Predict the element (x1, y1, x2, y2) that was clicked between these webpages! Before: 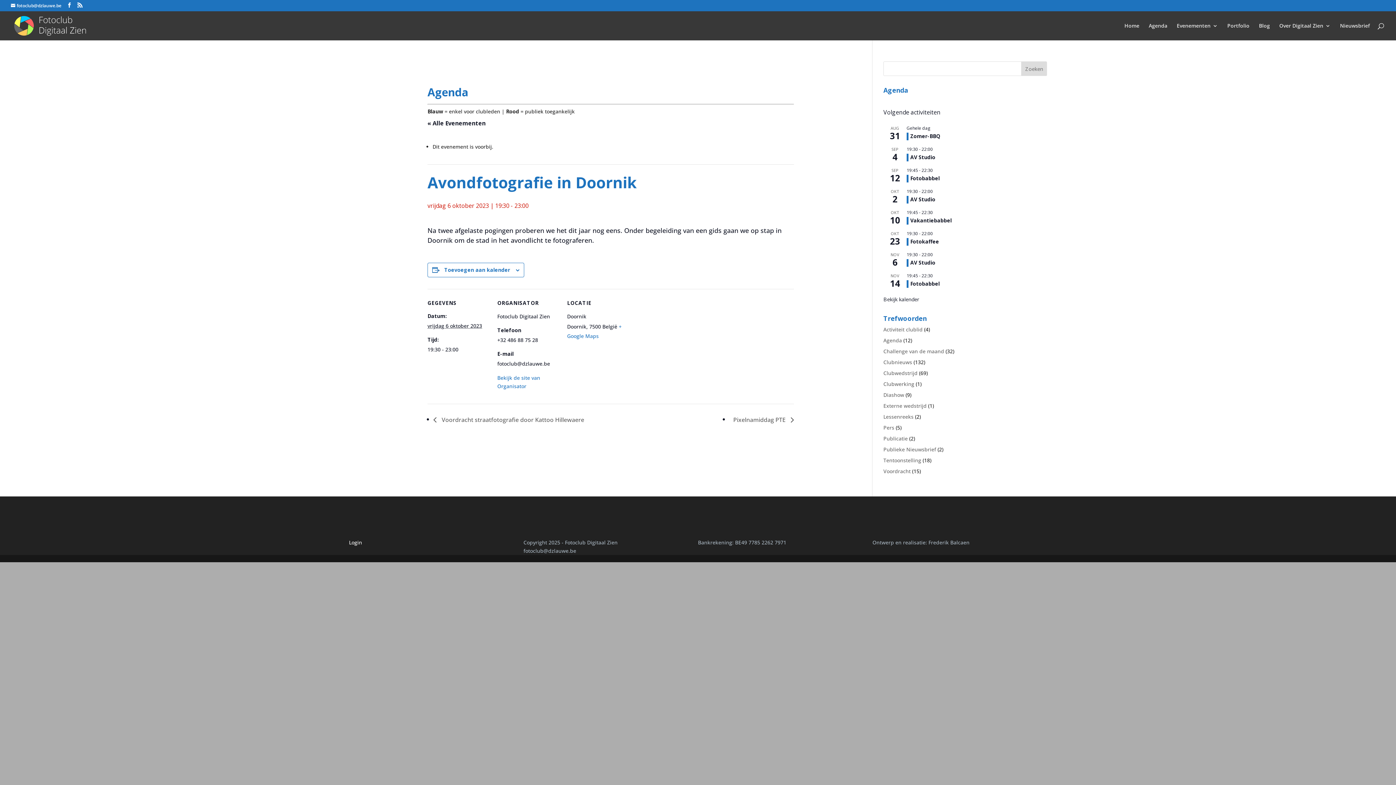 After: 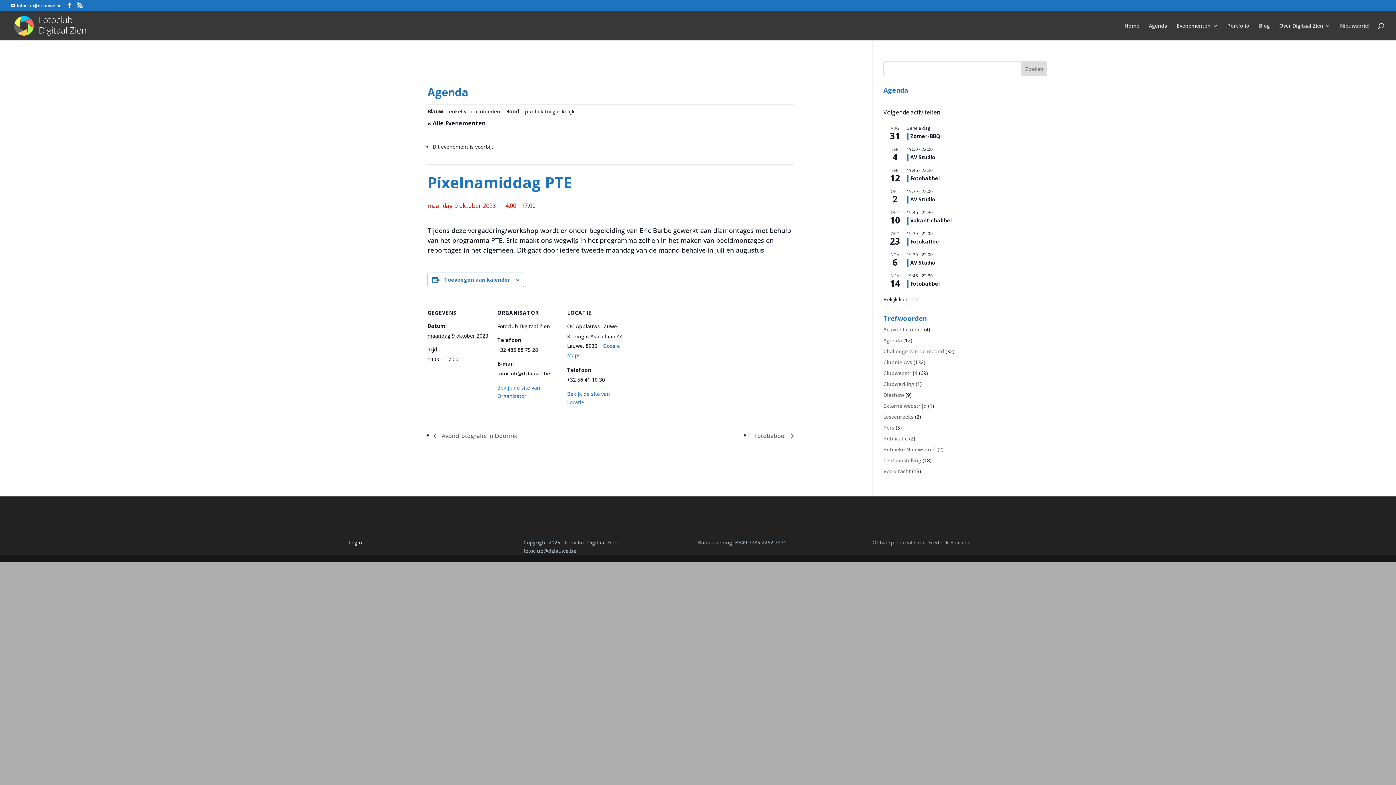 Action: label: Pixelnamiddag PTE  bbox: (729, 415, 794, 423)